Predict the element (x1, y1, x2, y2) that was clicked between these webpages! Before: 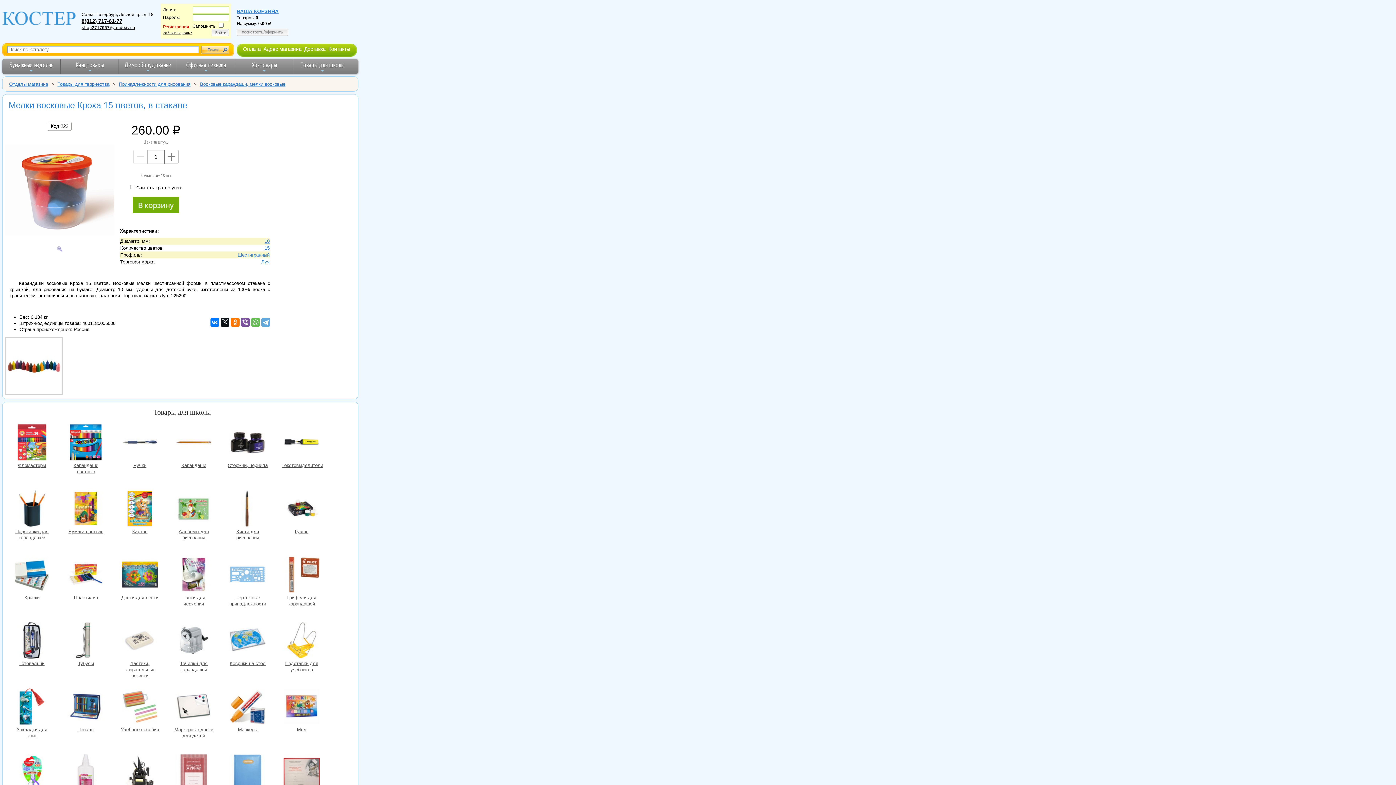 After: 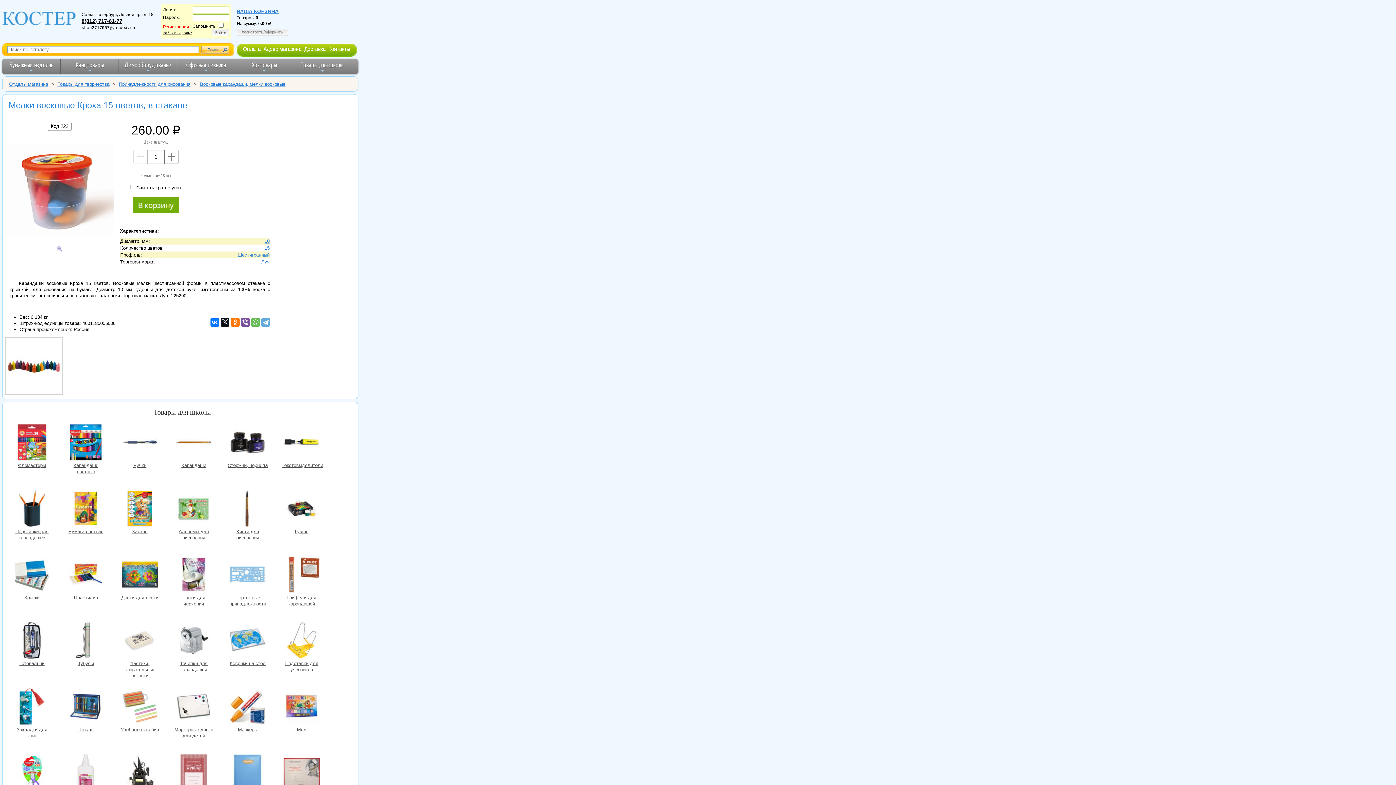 Action: label: shop2717907@yandex.ru bbox: (81, 25, 135, 30)